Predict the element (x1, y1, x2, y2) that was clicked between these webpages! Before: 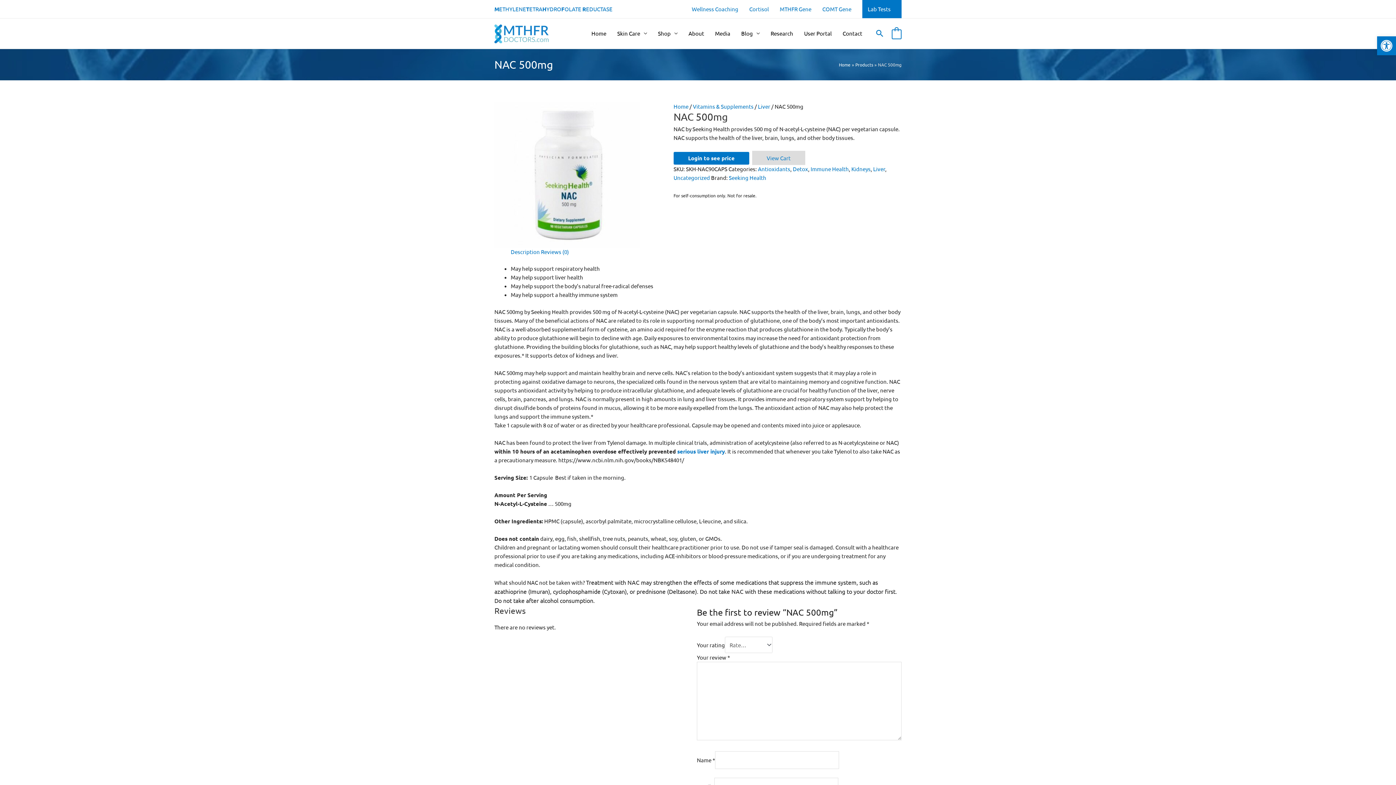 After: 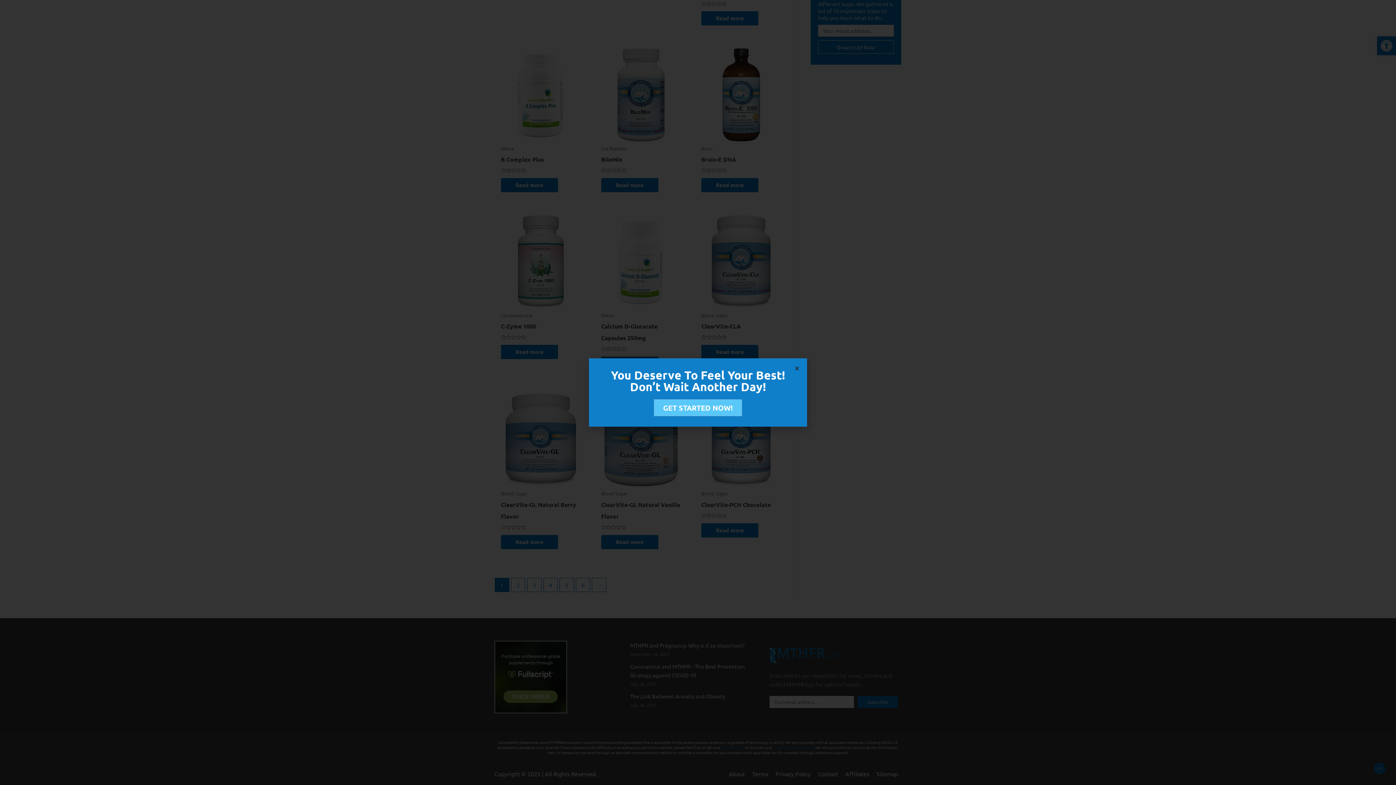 Action: bbox: (873, 165, 885, 172) label: Liver